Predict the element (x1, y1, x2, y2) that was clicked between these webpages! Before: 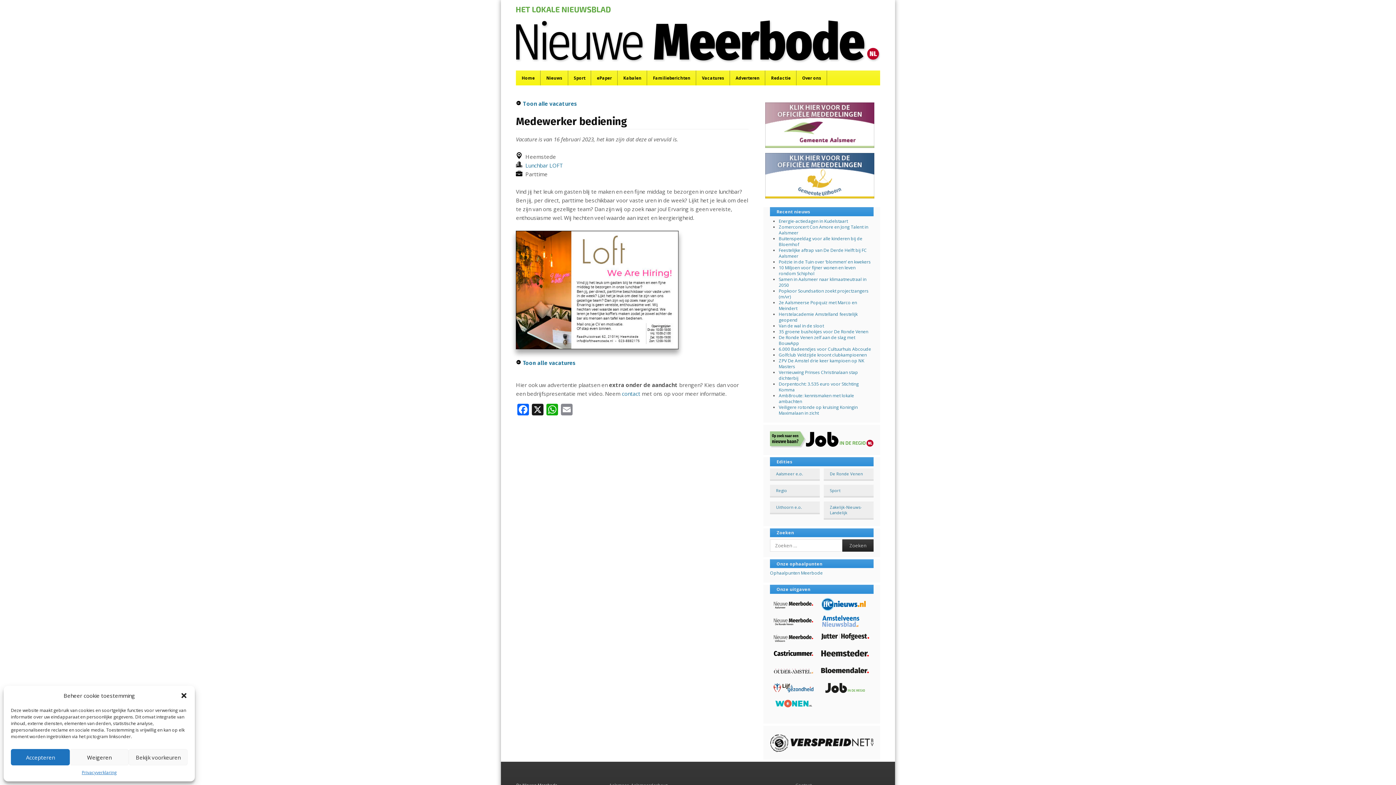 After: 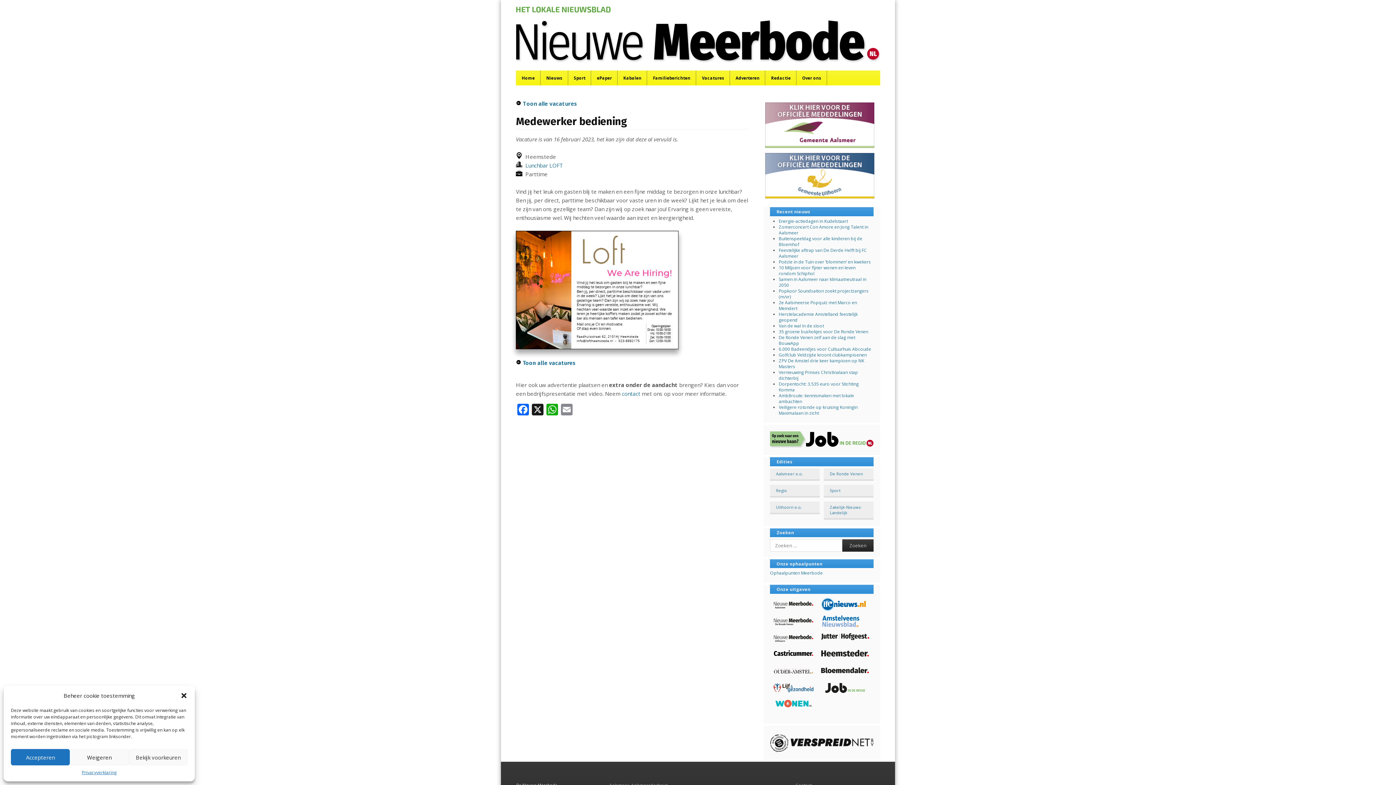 Action: bbox: (765, 193, 874, 200)